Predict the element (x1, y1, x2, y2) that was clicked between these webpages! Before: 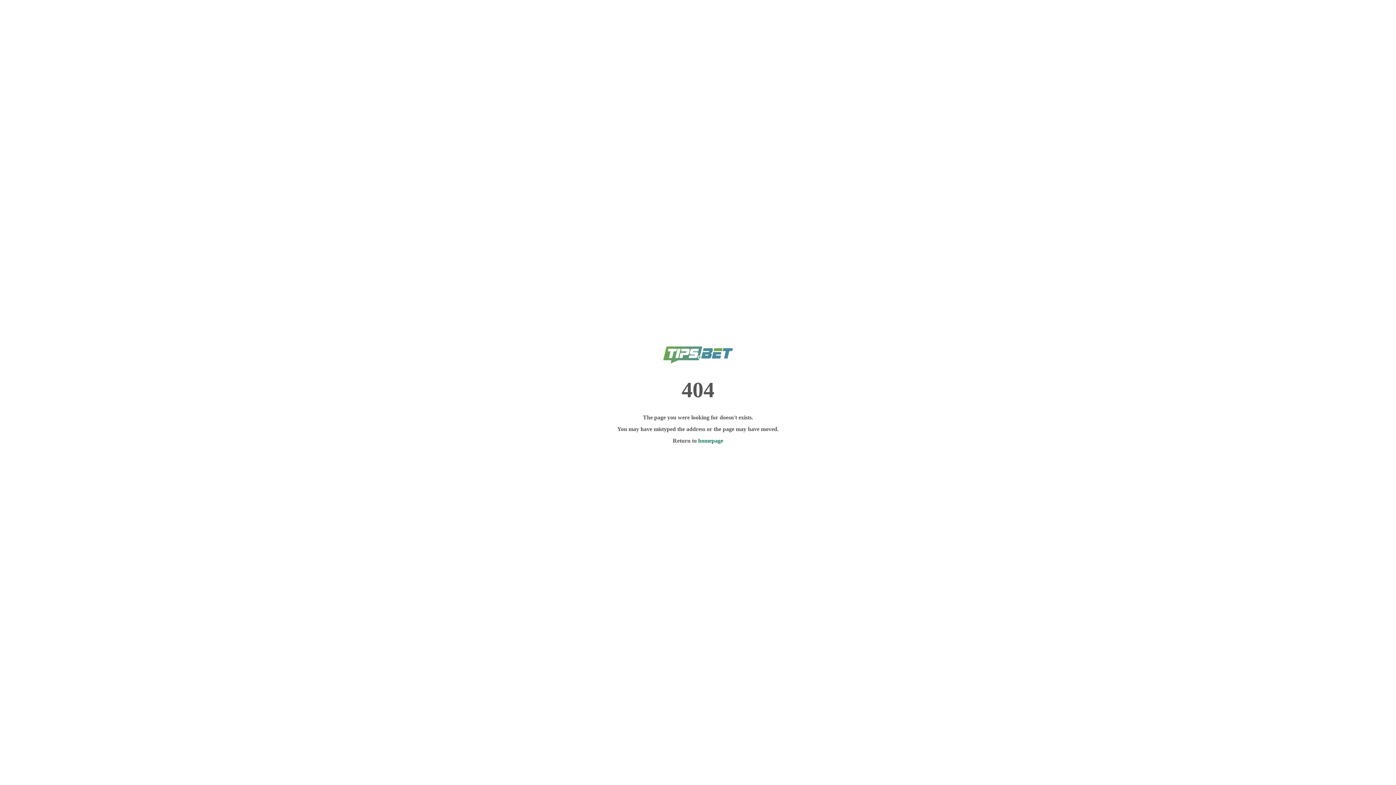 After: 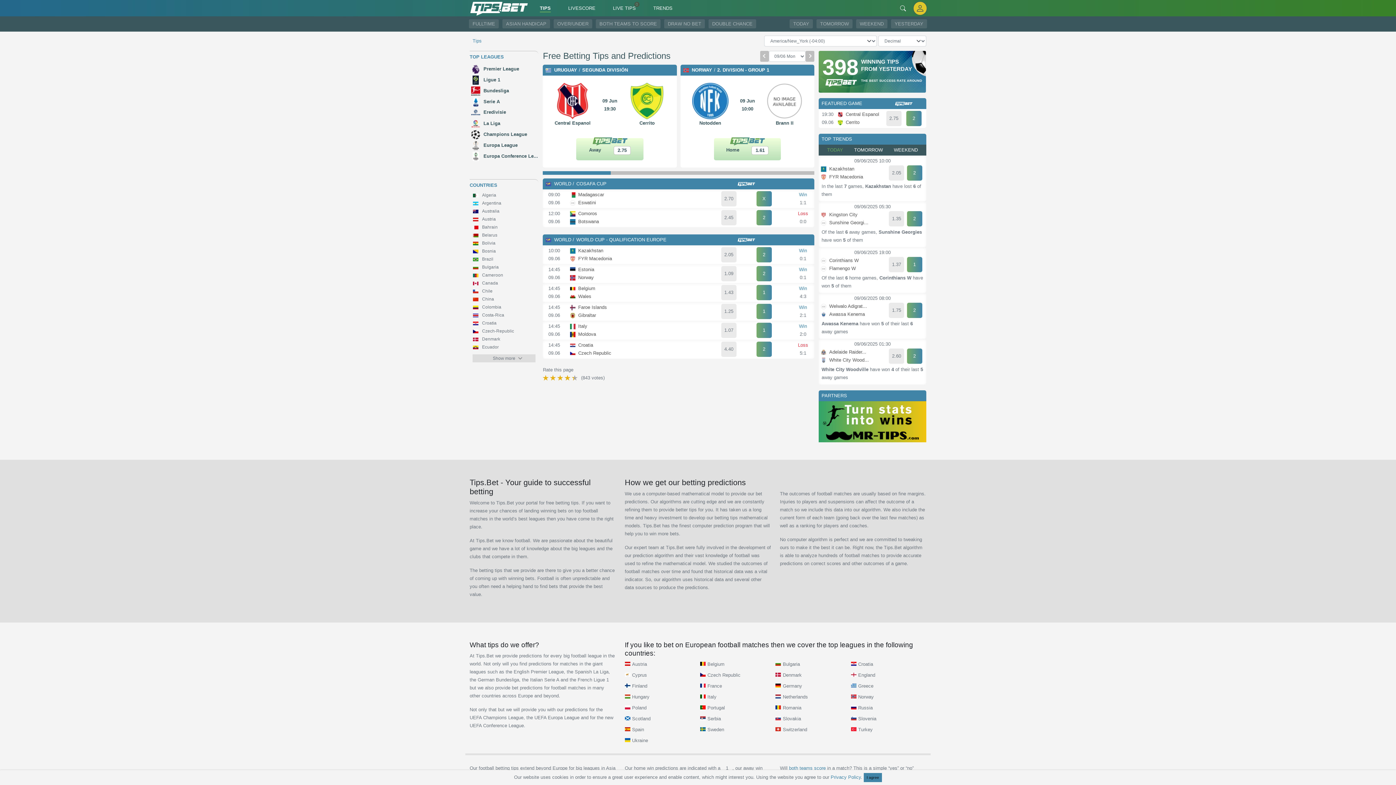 Action: label: homepage bbox: (698, 437, 723, 443)